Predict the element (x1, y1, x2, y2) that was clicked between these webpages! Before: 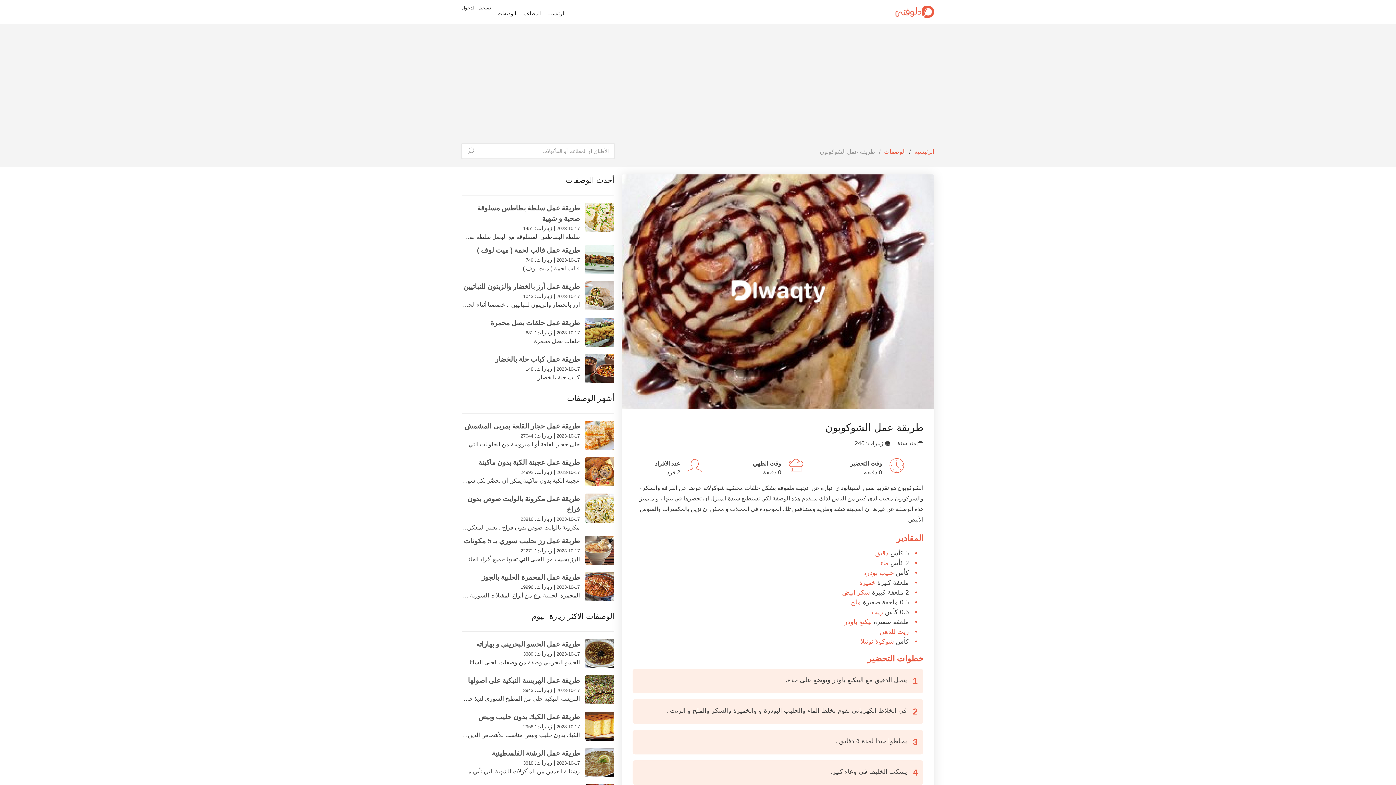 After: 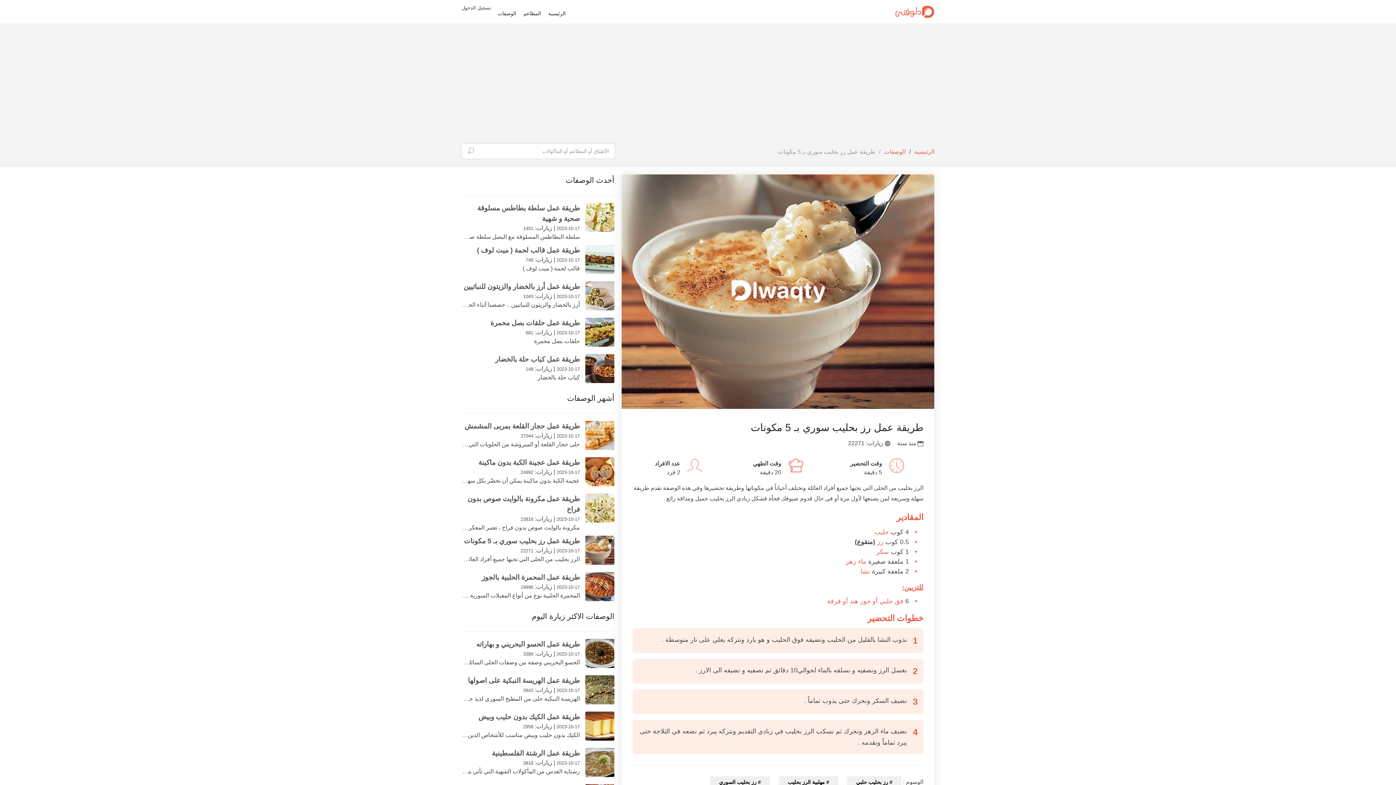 Action: bbox: (464, 537, 580, 545) label: طريقة عمل رز بحليب سوري بـ 5 مكونات